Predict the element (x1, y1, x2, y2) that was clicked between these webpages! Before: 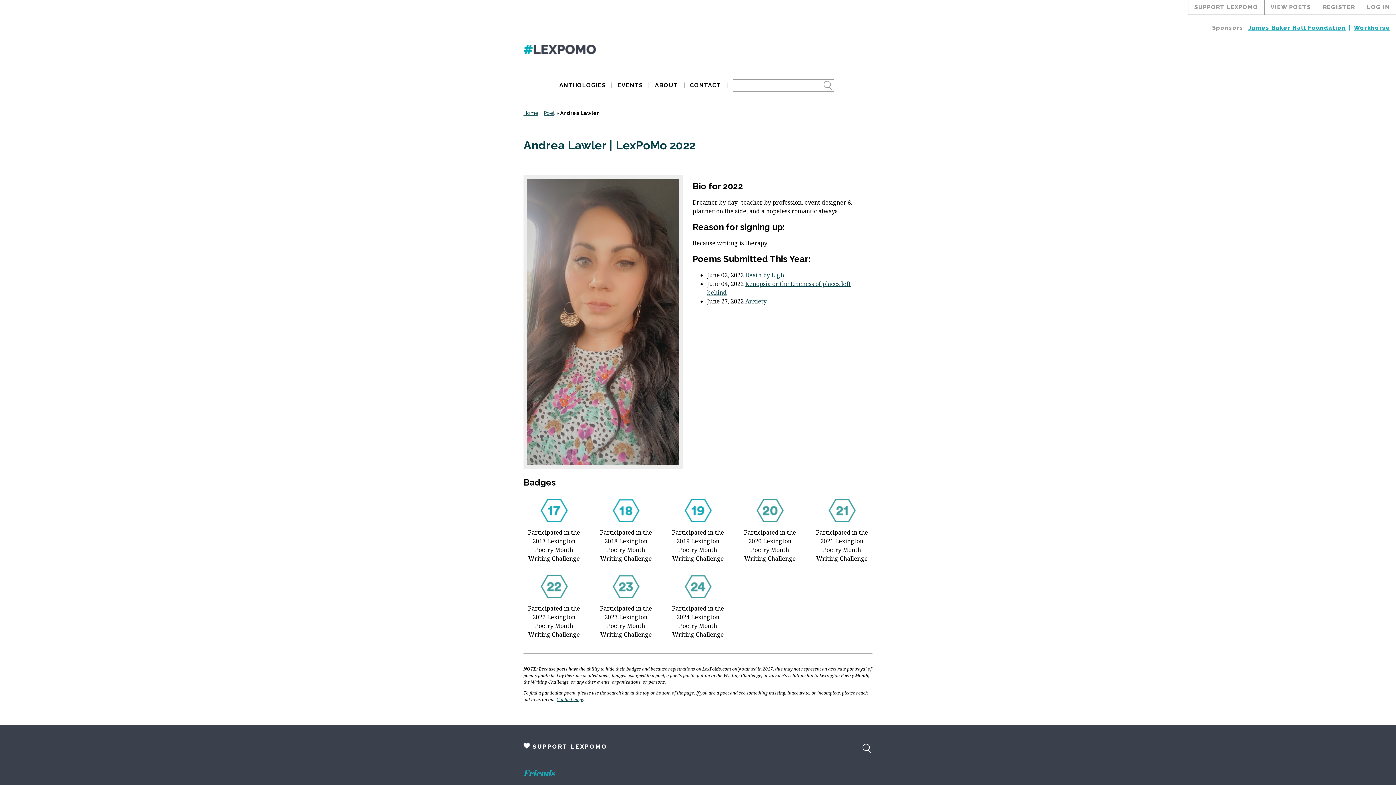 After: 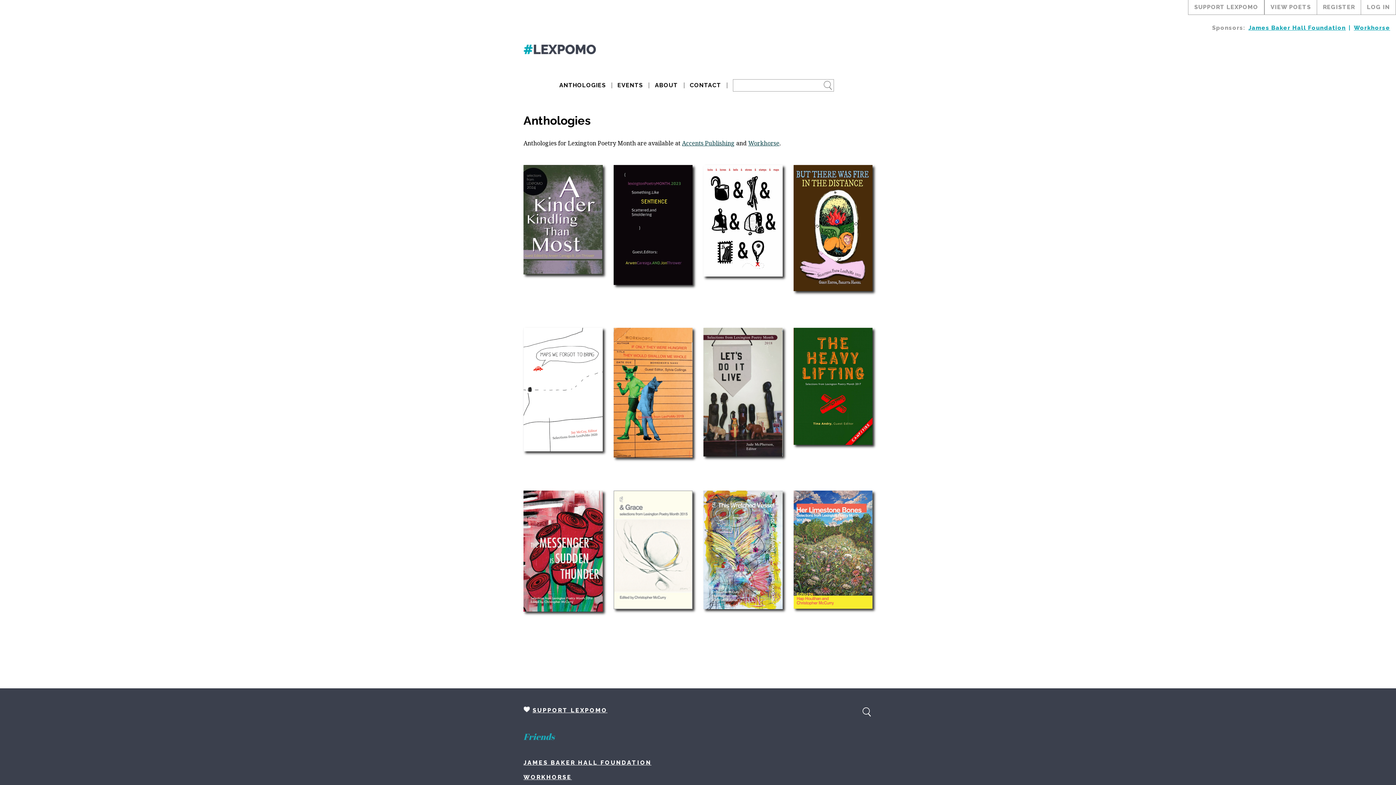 Action: bbox: (554, 76, 611, 94) label: ANTHOLOGIES